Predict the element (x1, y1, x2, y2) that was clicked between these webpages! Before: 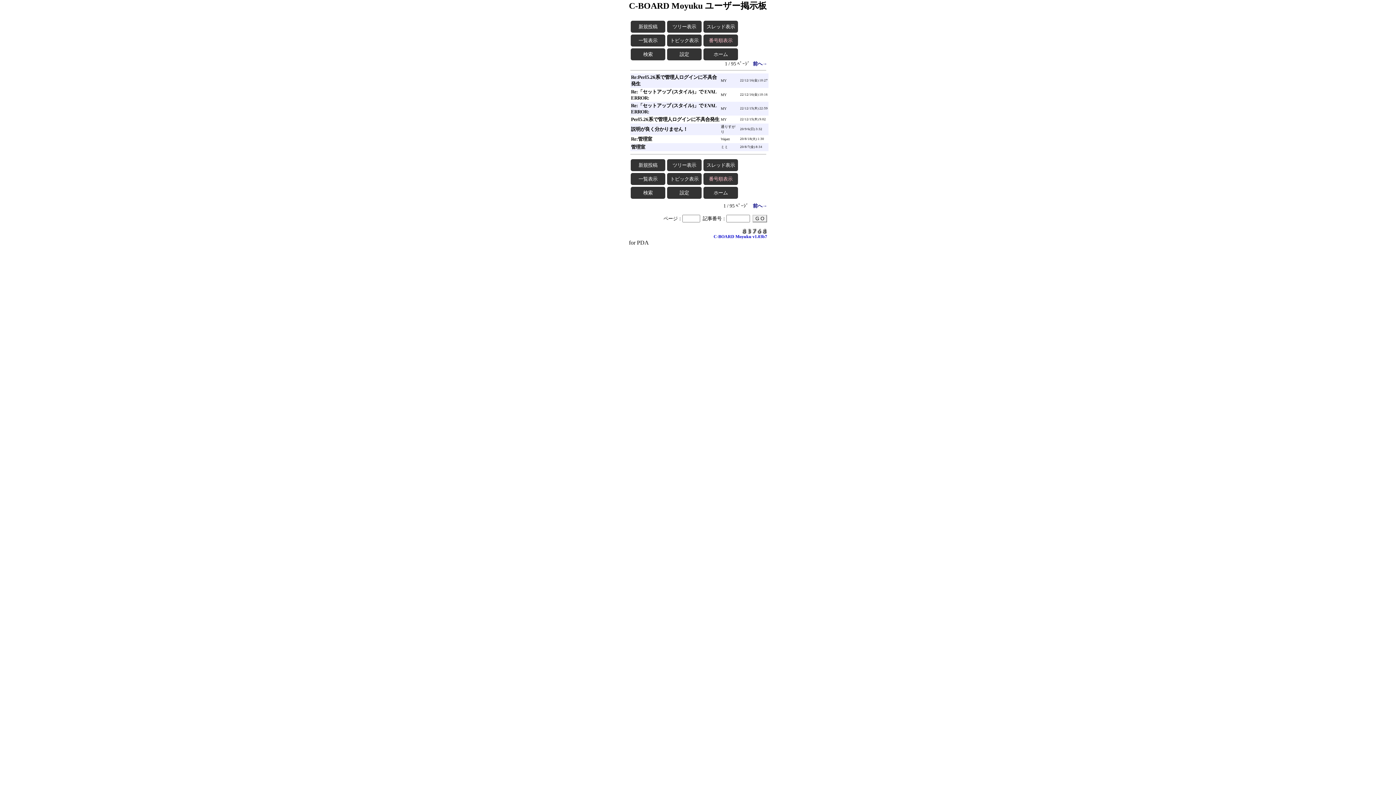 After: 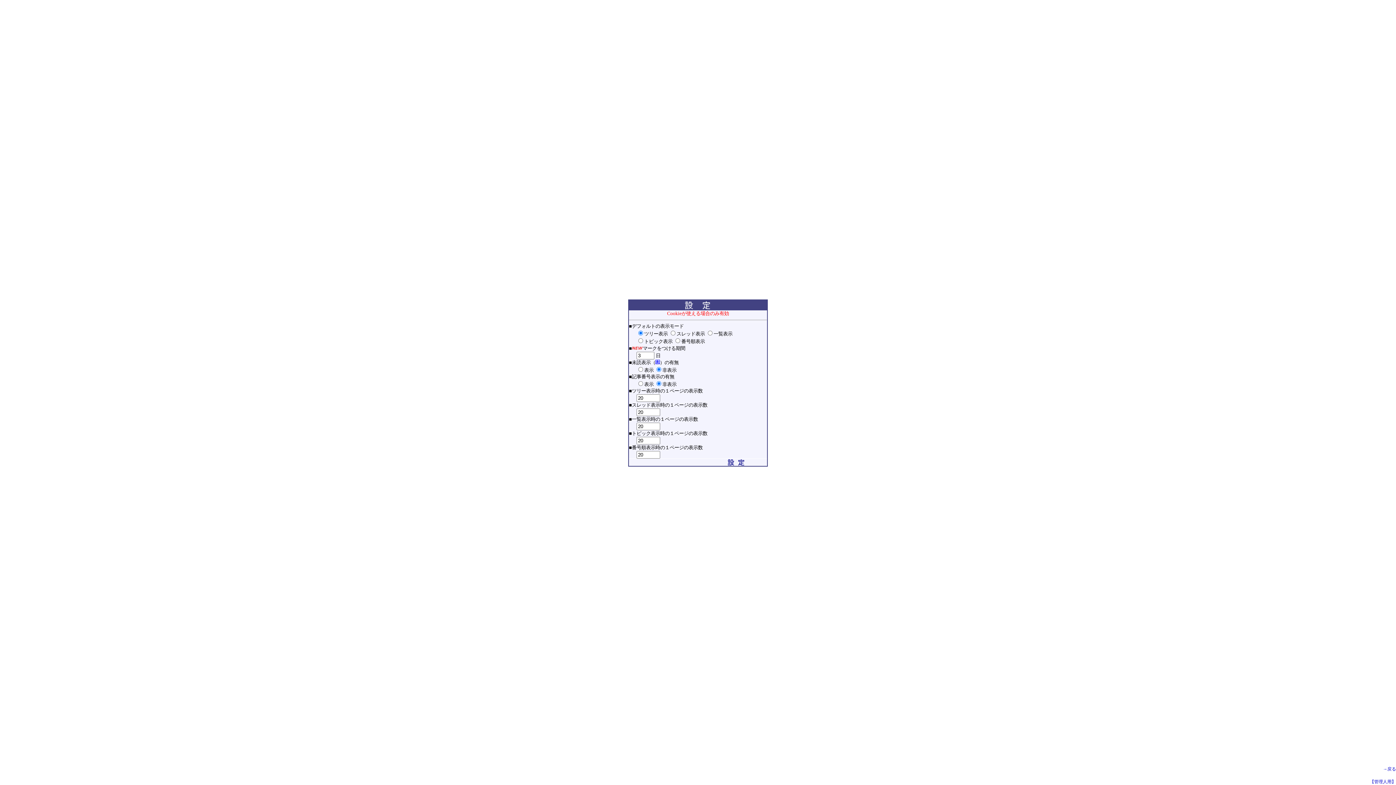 Action: bbox: (667, 186, 701, 198) label: 設定